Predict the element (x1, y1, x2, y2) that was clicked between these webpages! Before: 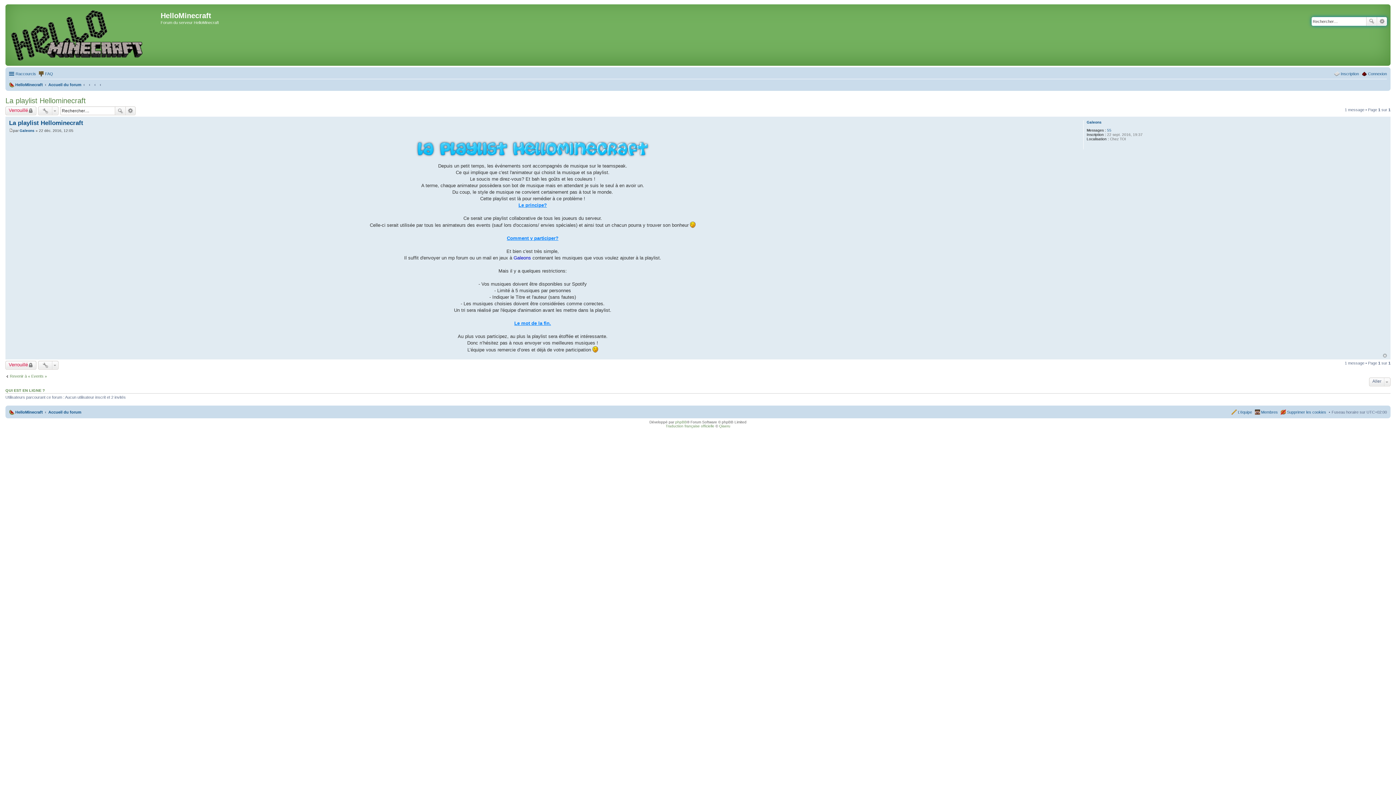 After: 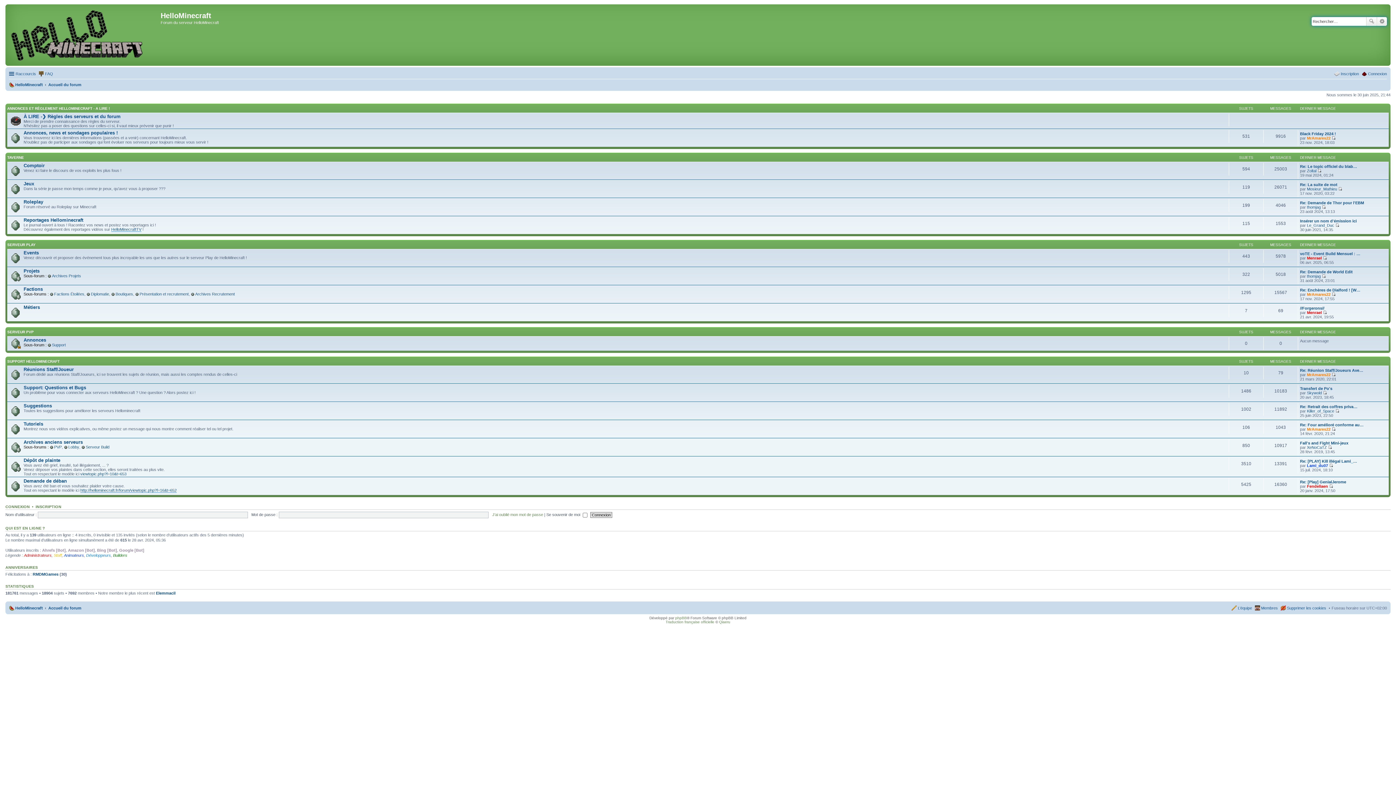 Action: bbox: (48, 80, 81, 89) label: Accueil du forum